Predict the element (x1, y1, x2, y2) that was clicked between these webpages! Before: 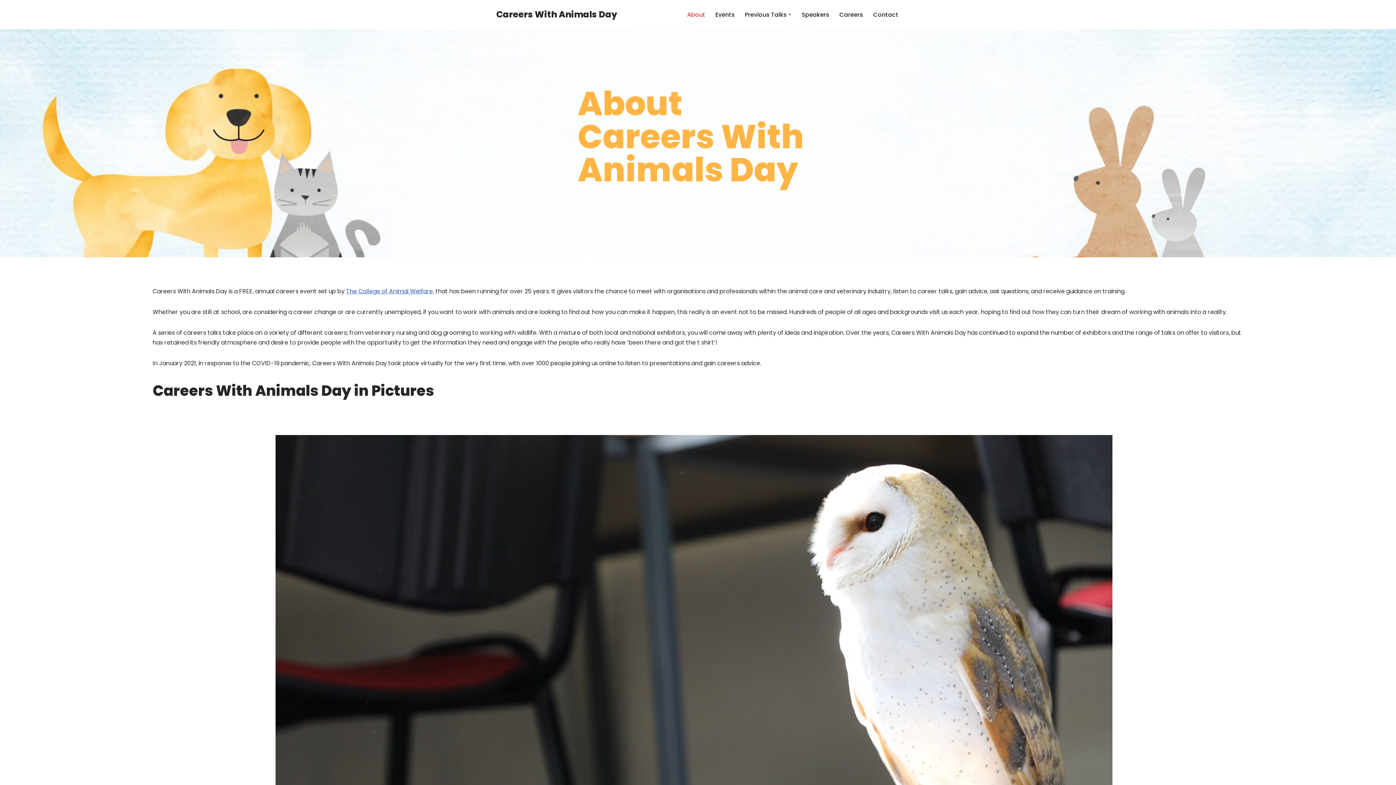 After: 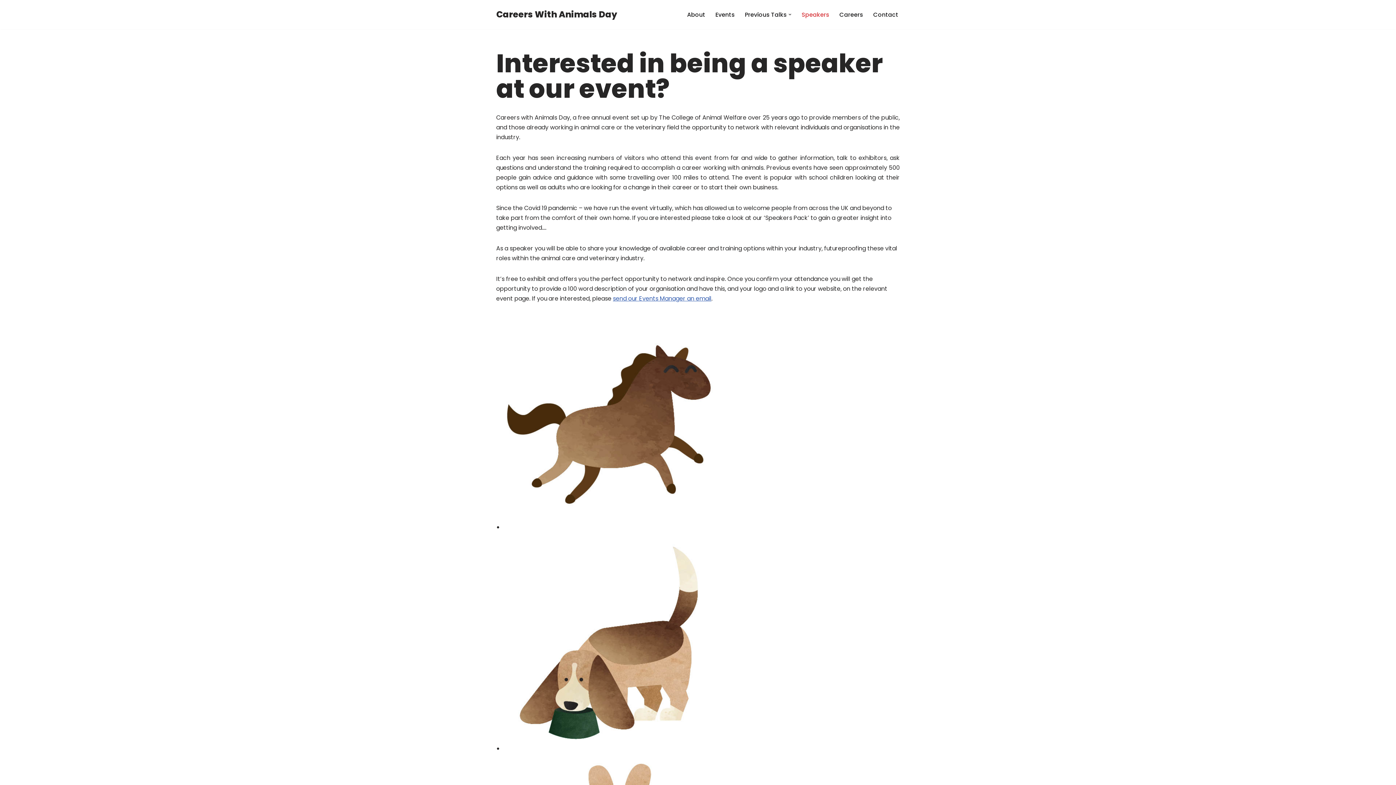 Action: label: Speakers bbox: (801, 9, 829, 19)